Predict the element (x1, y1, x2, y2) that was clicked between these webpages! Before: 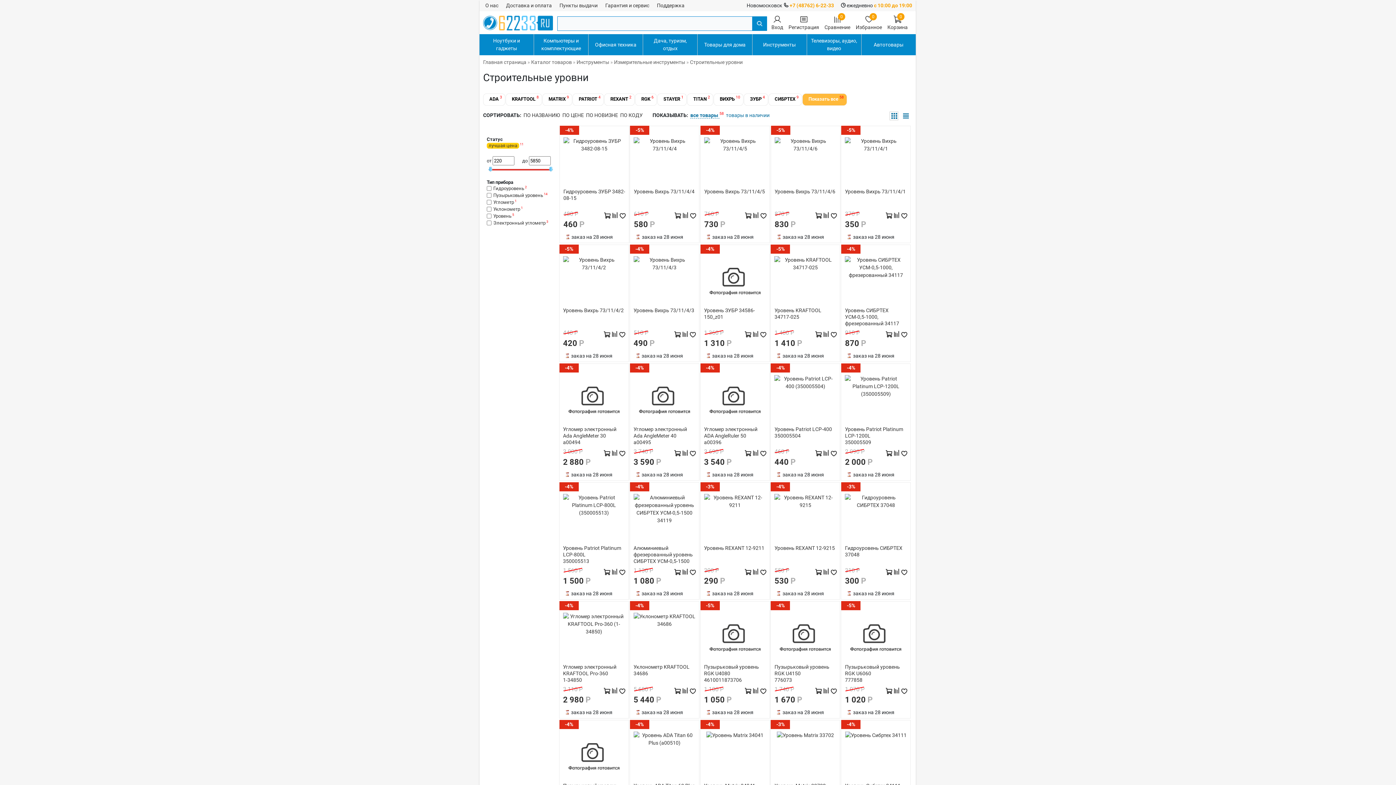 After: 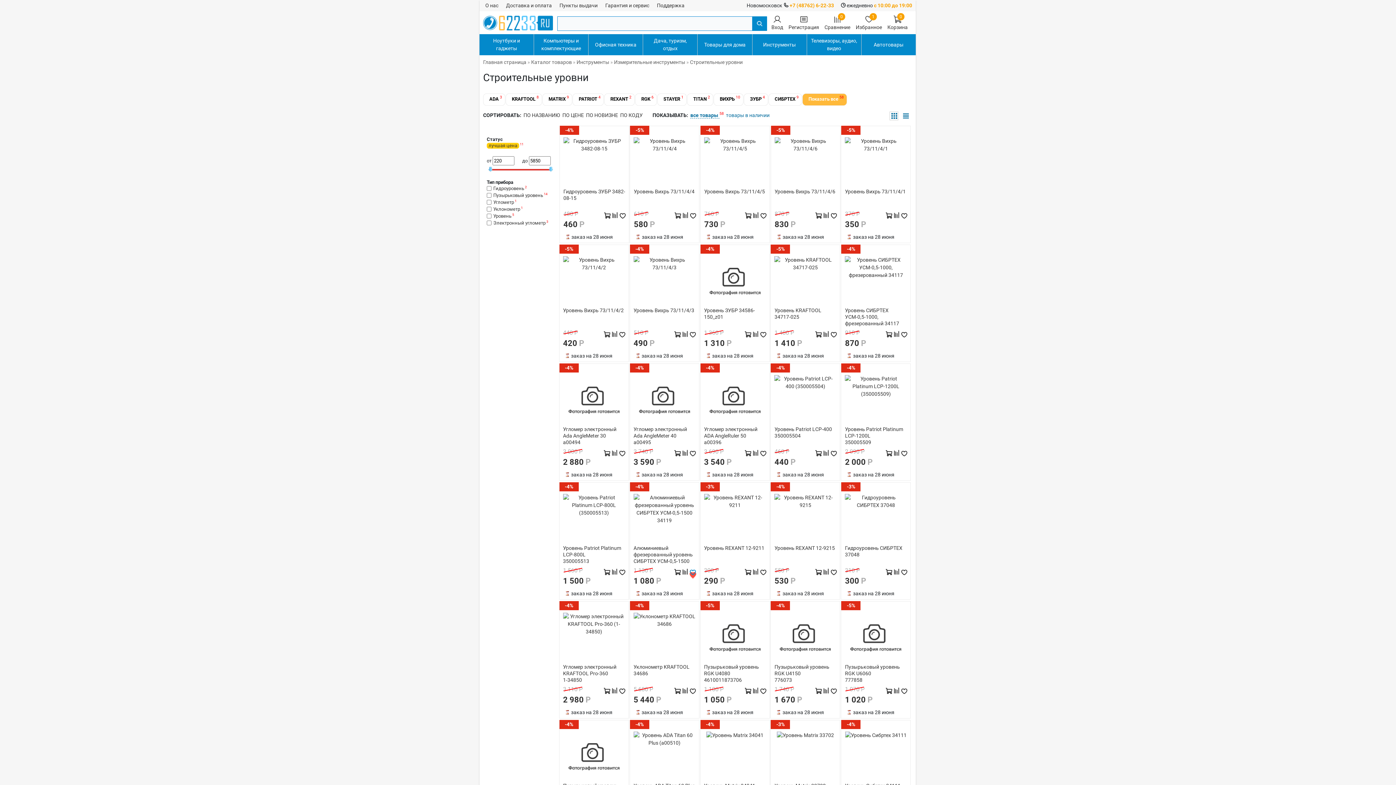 Action: bbox: (689, 566, 696, 578)